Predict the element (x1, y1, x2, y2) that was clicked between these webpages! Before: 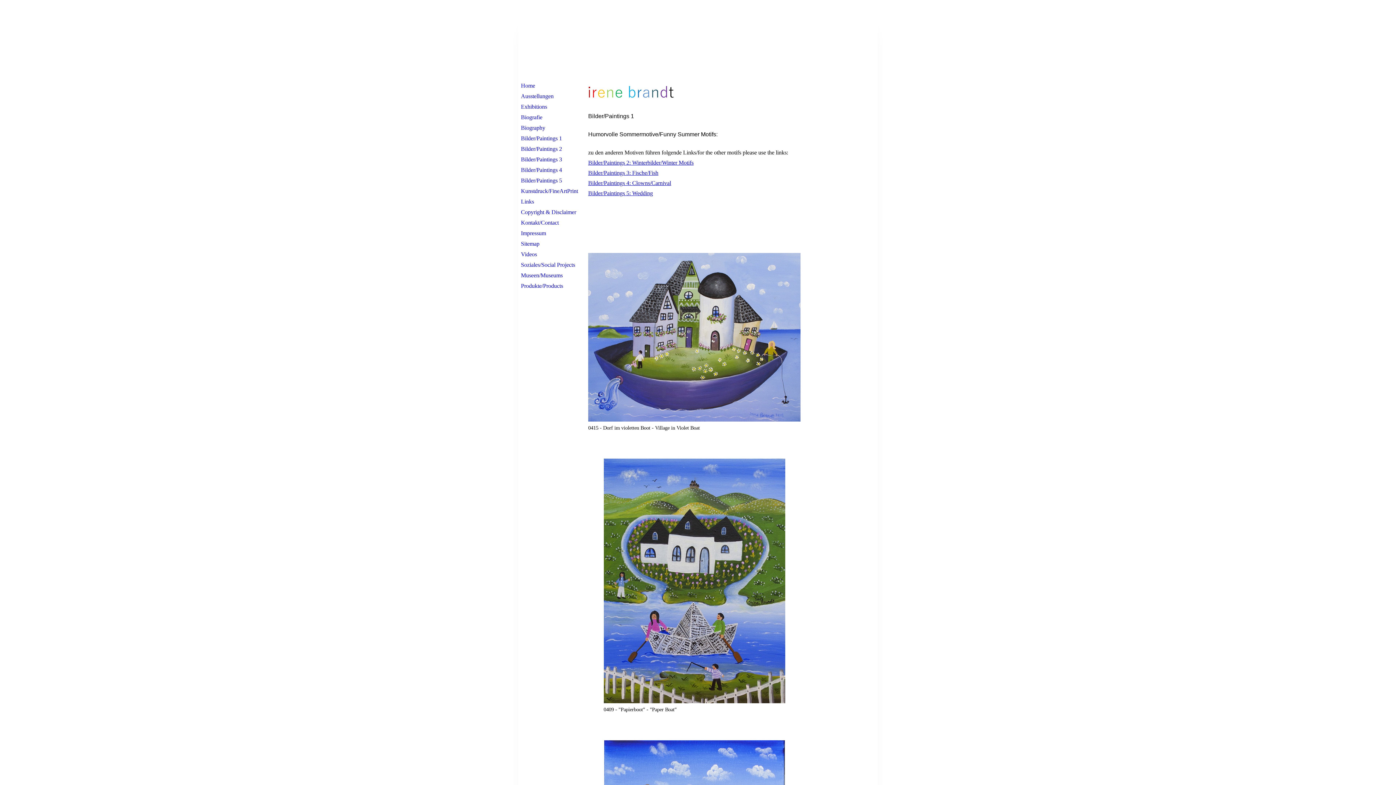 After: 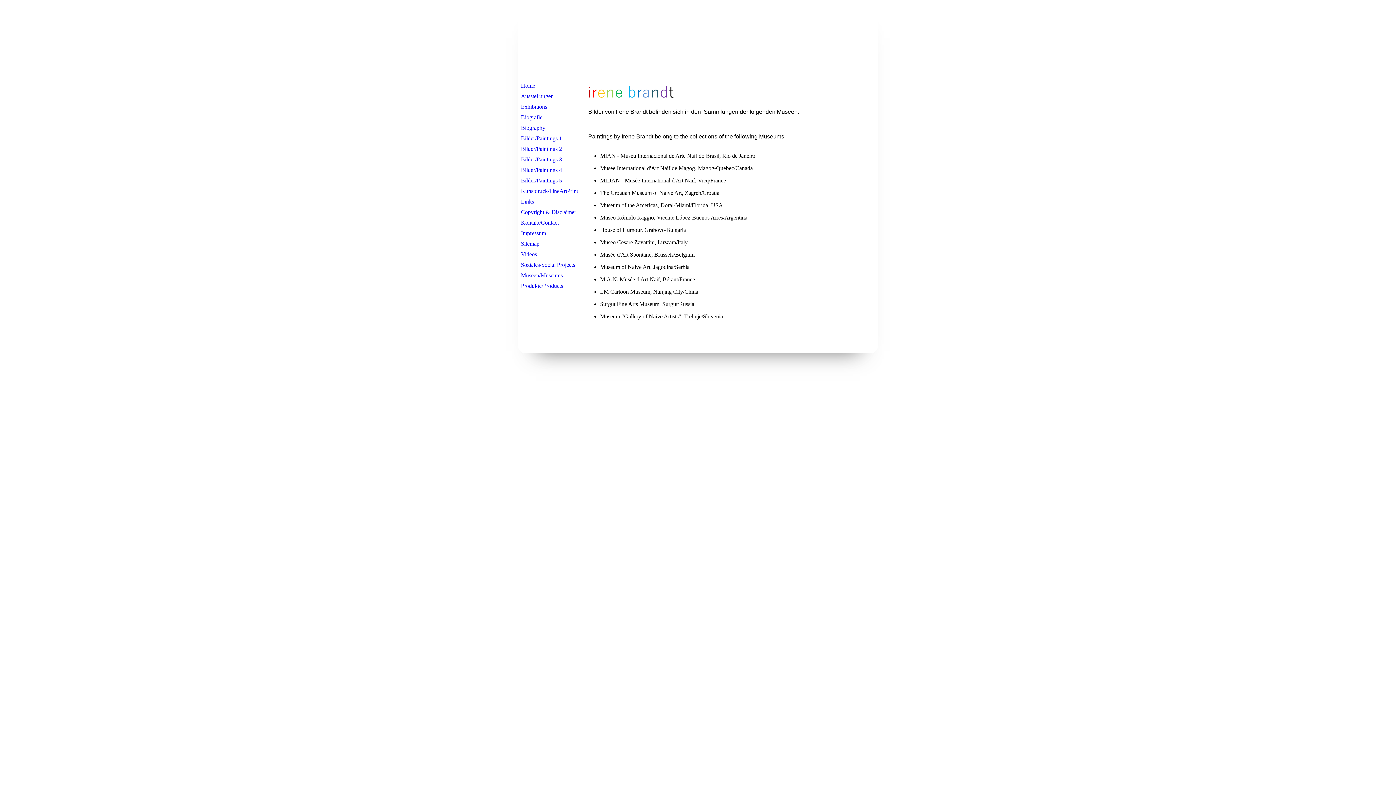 Action: bbox: (519, 270, 584, 280) label: Museen/Museums